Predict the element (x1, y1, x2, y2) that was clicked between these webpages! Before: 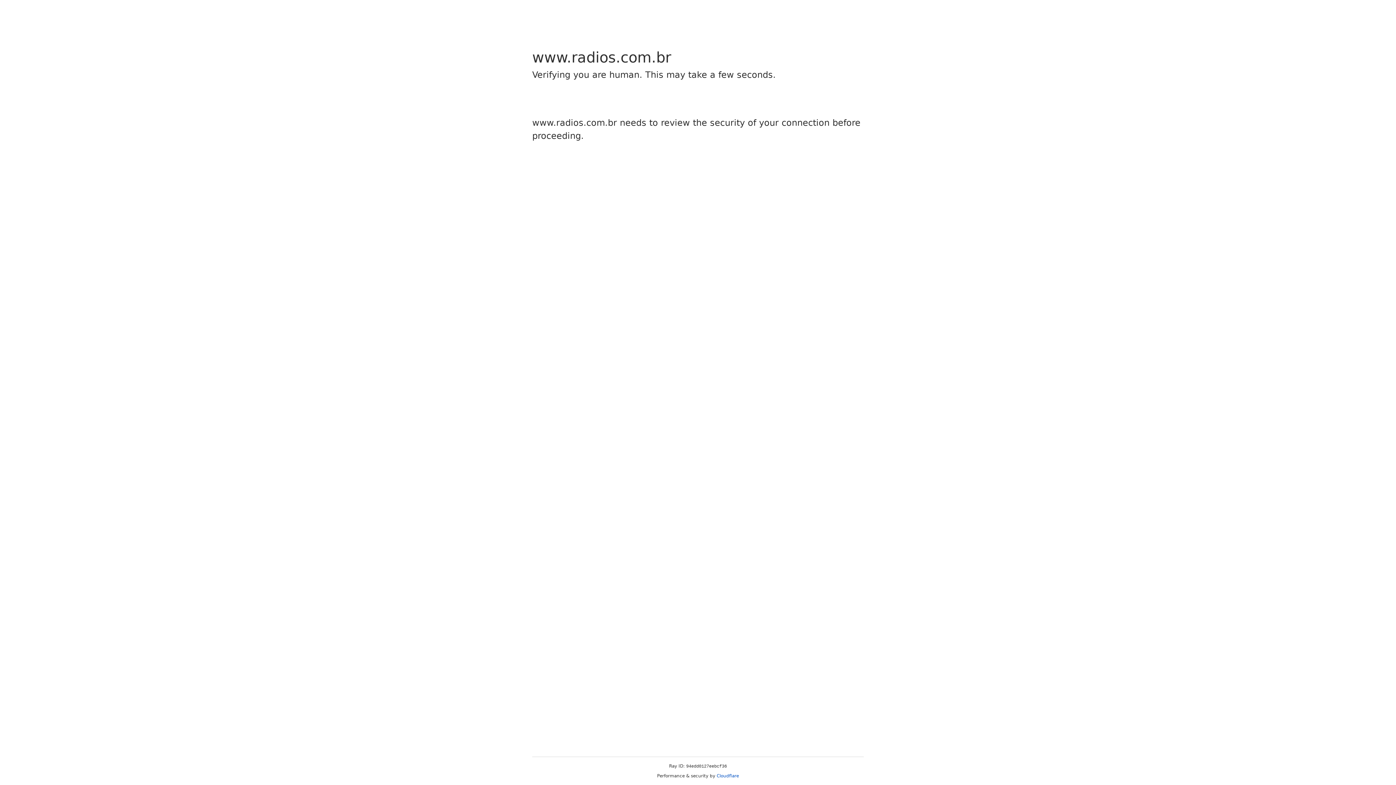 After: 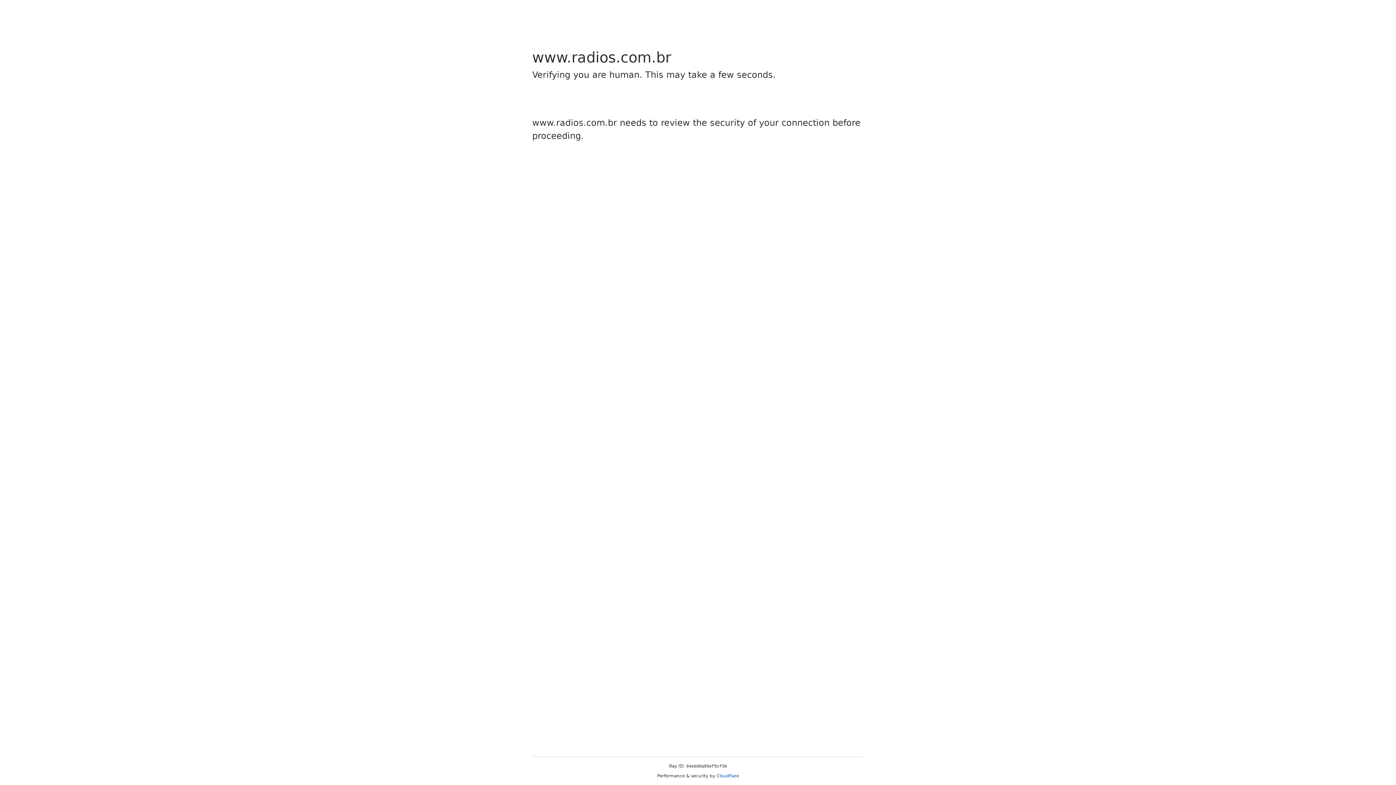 Action: bbox: (716, 773, 739, 778) label: Cloudflare